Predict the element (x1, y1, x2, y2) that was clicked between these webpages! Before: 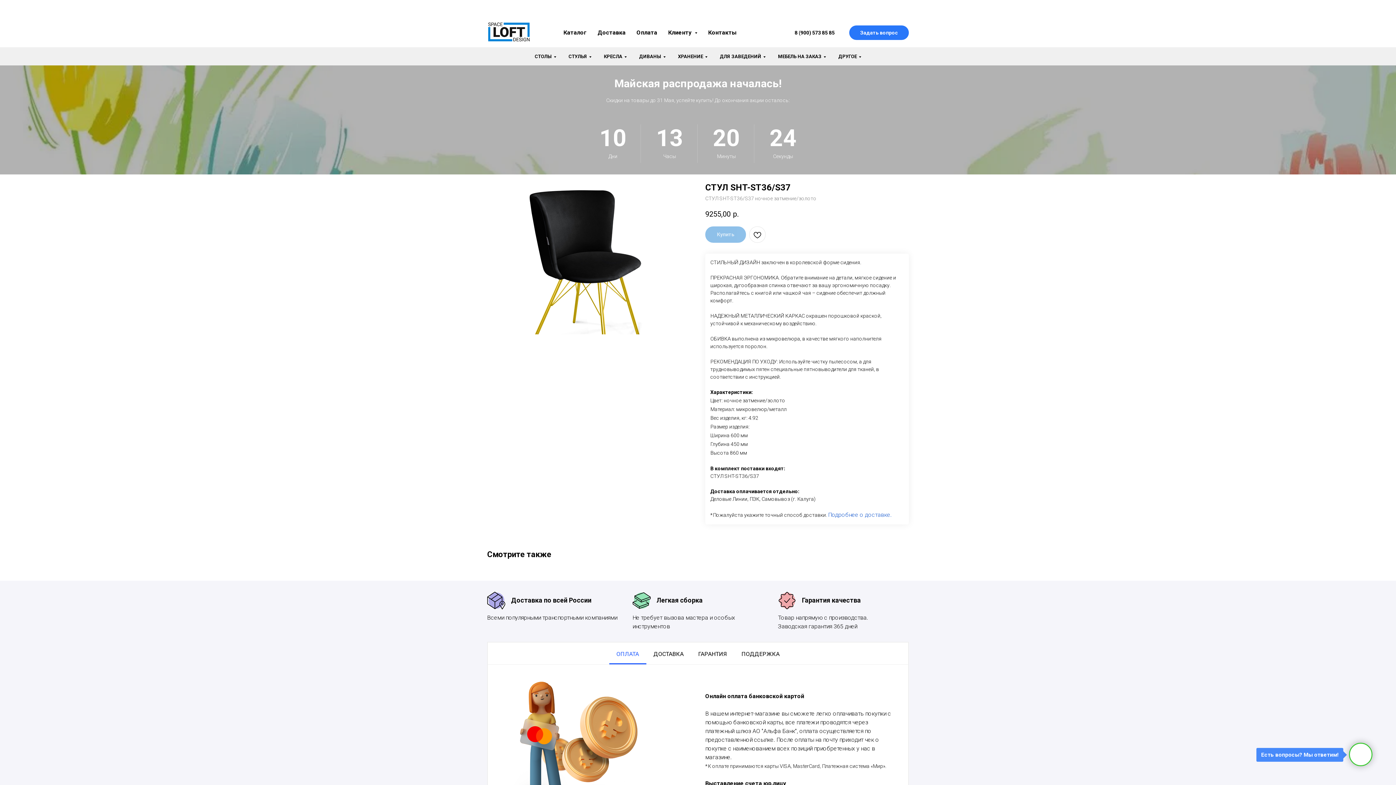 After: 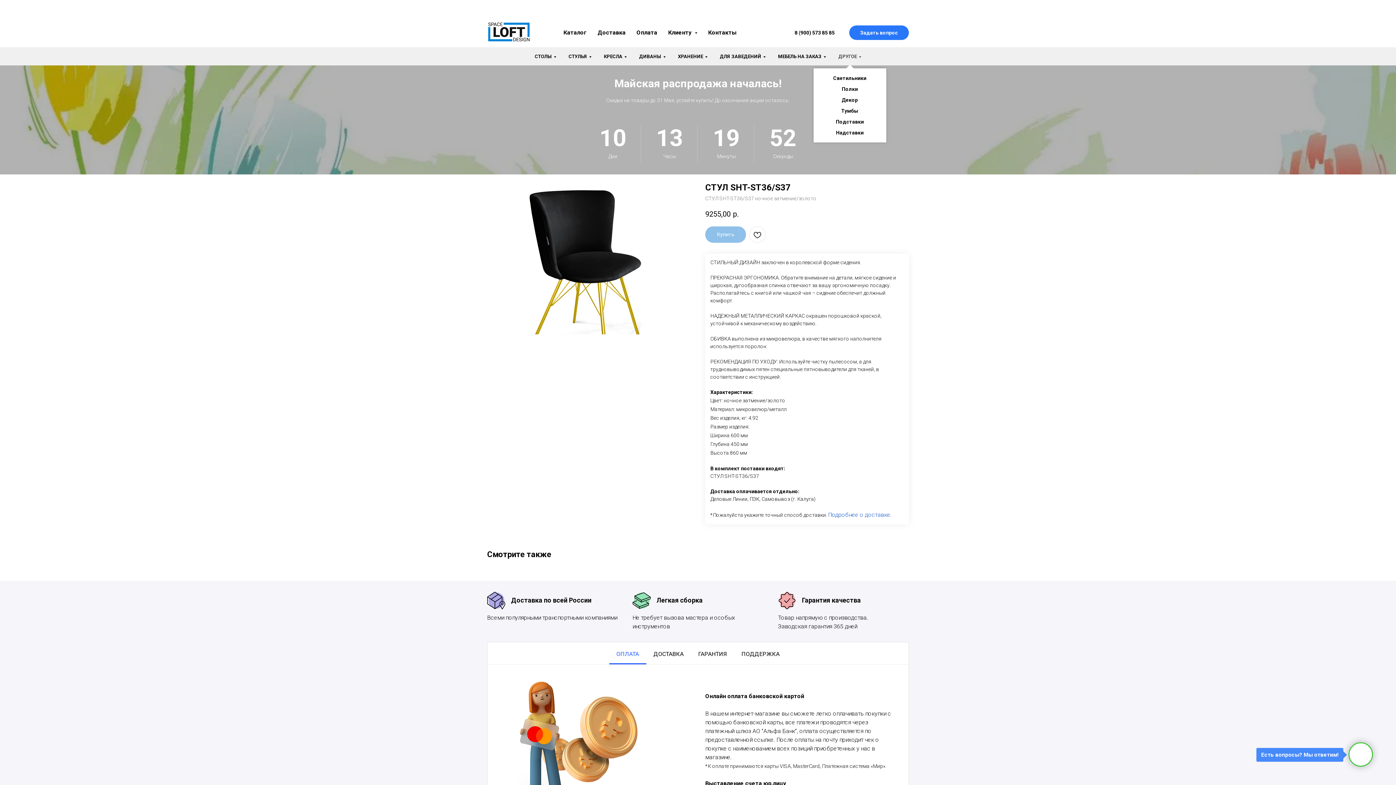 Action: label: ДРУГОЕ bbox: (838, 53, 861, 59)